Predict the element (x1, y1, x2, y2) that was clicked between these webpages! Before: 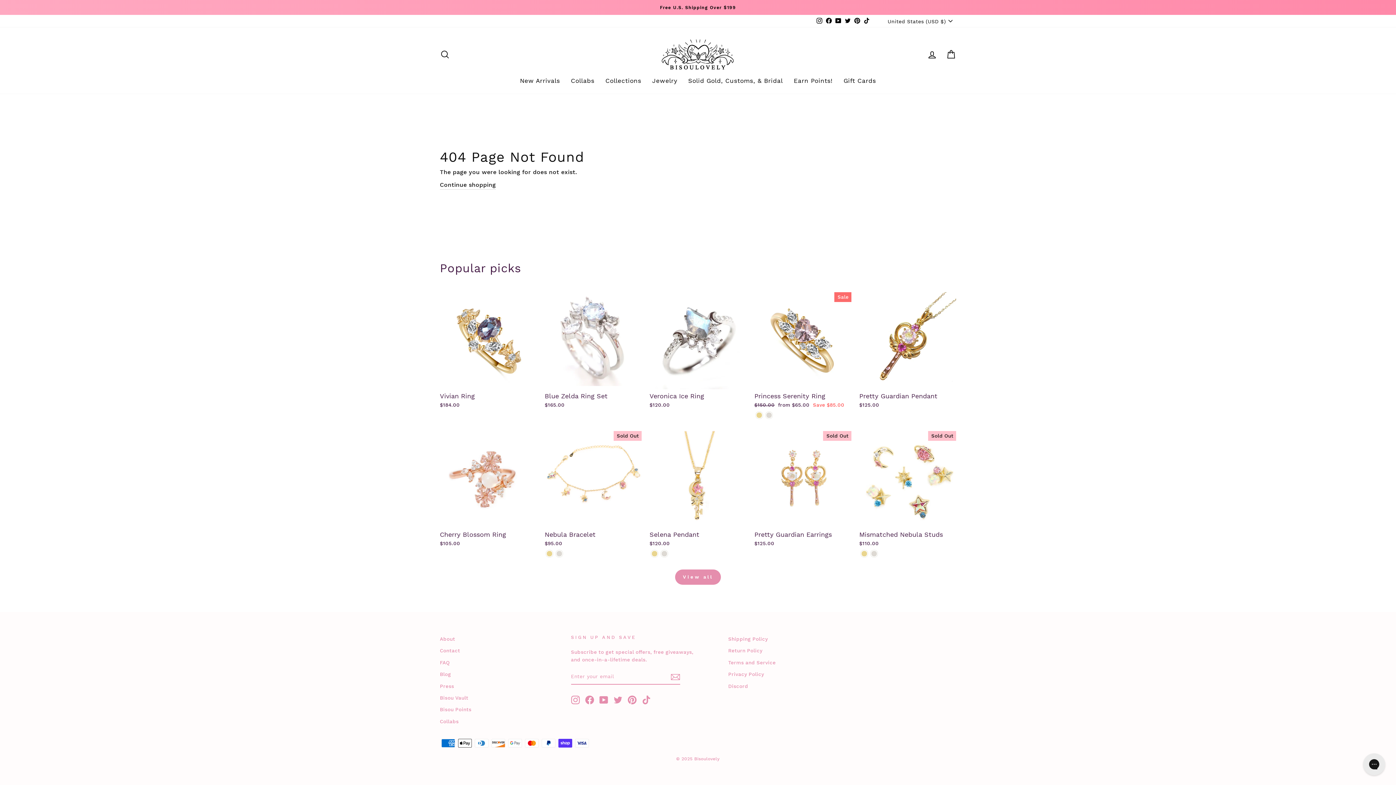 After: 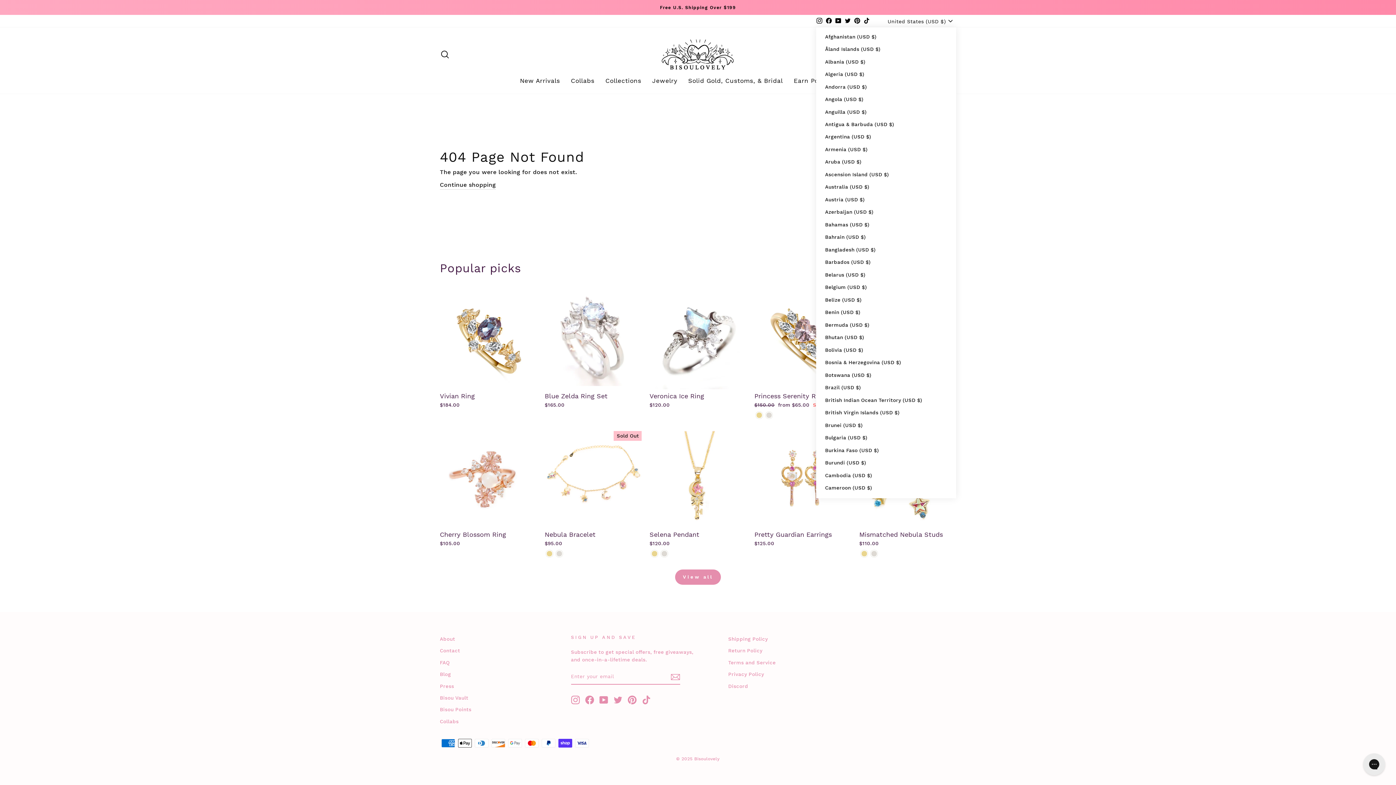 Action: bbox: (882, 14, 956, 27) label: United States (USD $)